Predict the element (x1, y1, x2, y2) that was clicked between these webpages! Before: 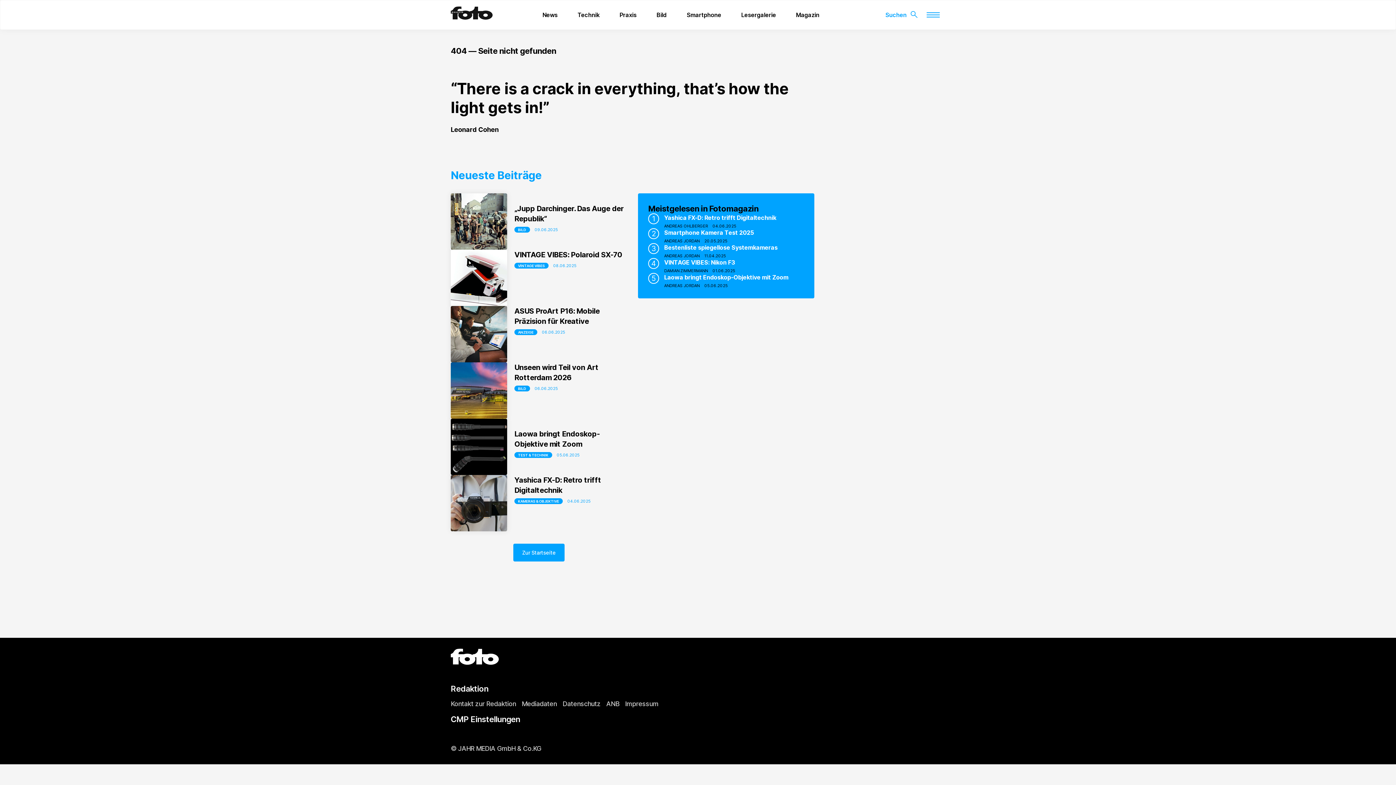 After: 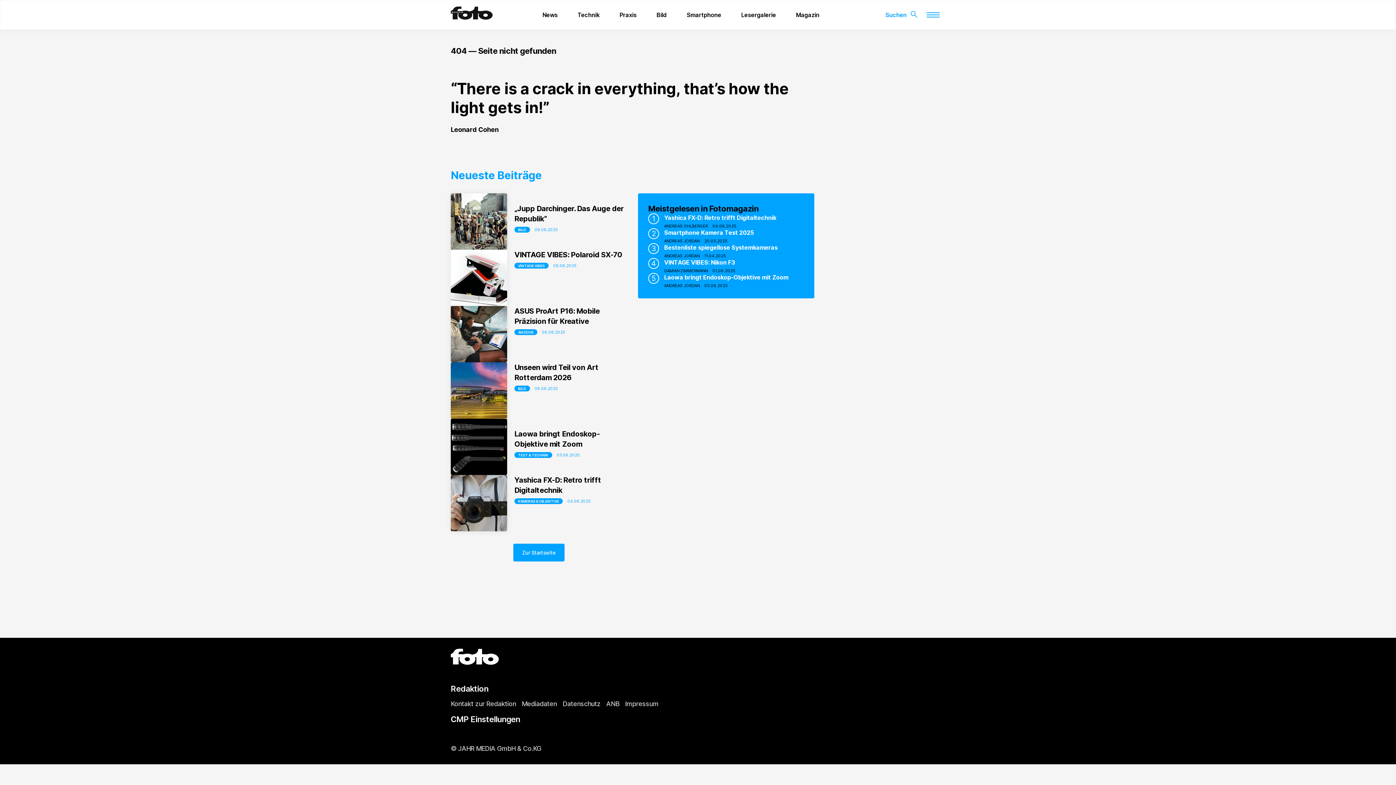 Action: bbox: (450, 745, 541, 752) label: © JAHR MEDIA GmbH & Co.KG